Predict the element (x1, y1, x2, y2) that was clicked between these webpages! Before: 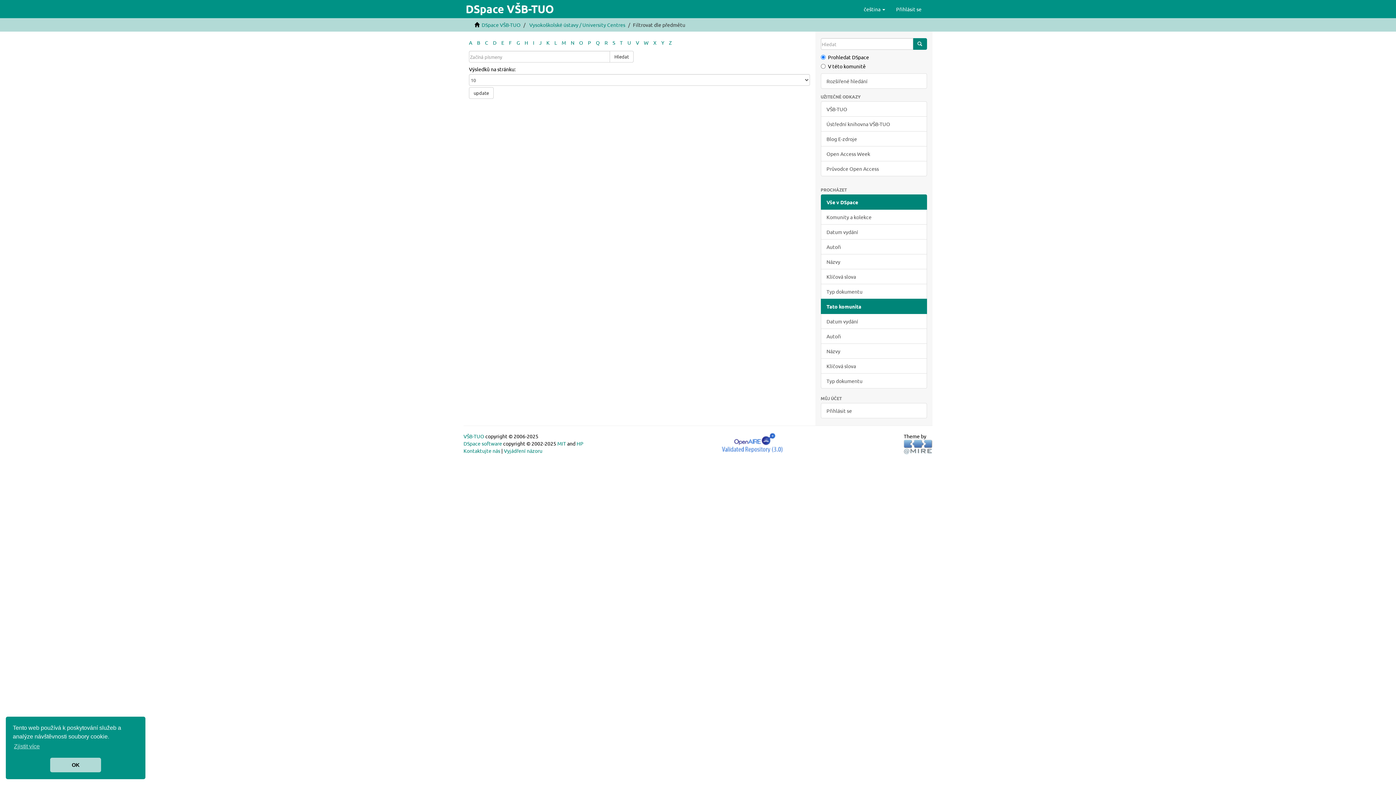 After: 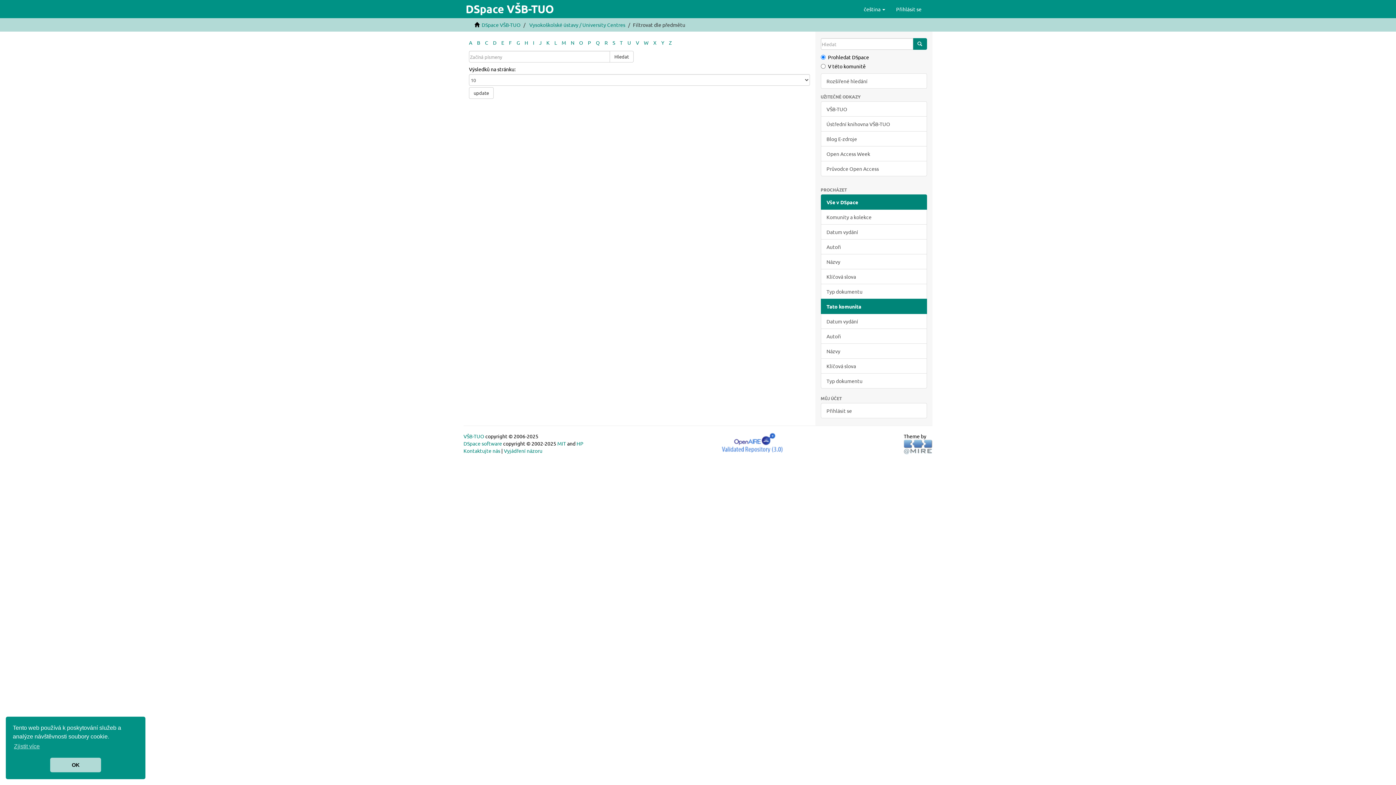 Action: label: W bbox: (644, 39, 648, 45)